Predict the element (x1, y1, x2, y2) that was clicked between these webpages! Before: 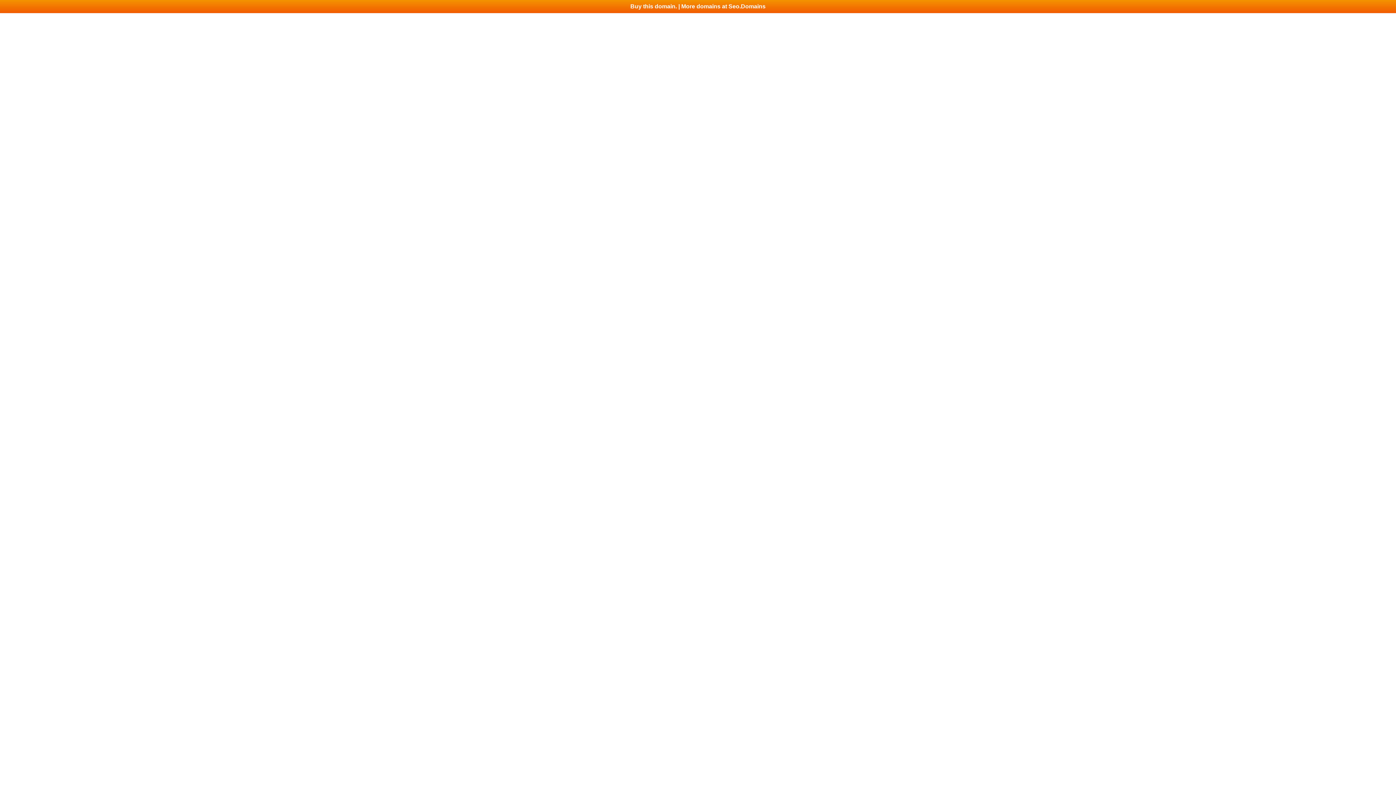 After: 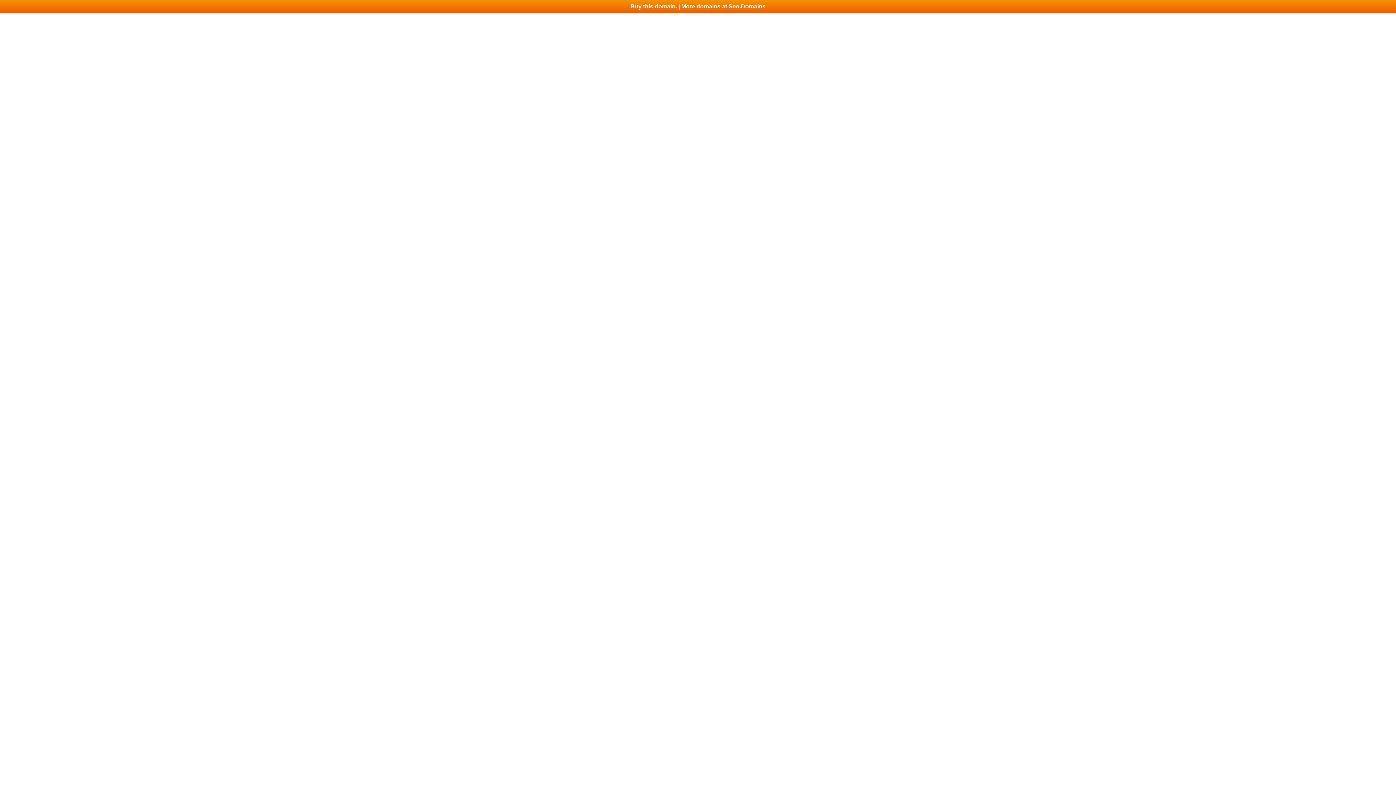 Action: bbox: (0, 0, 1396, 13) label: Buy this domain. | More domains at Seo.Domains